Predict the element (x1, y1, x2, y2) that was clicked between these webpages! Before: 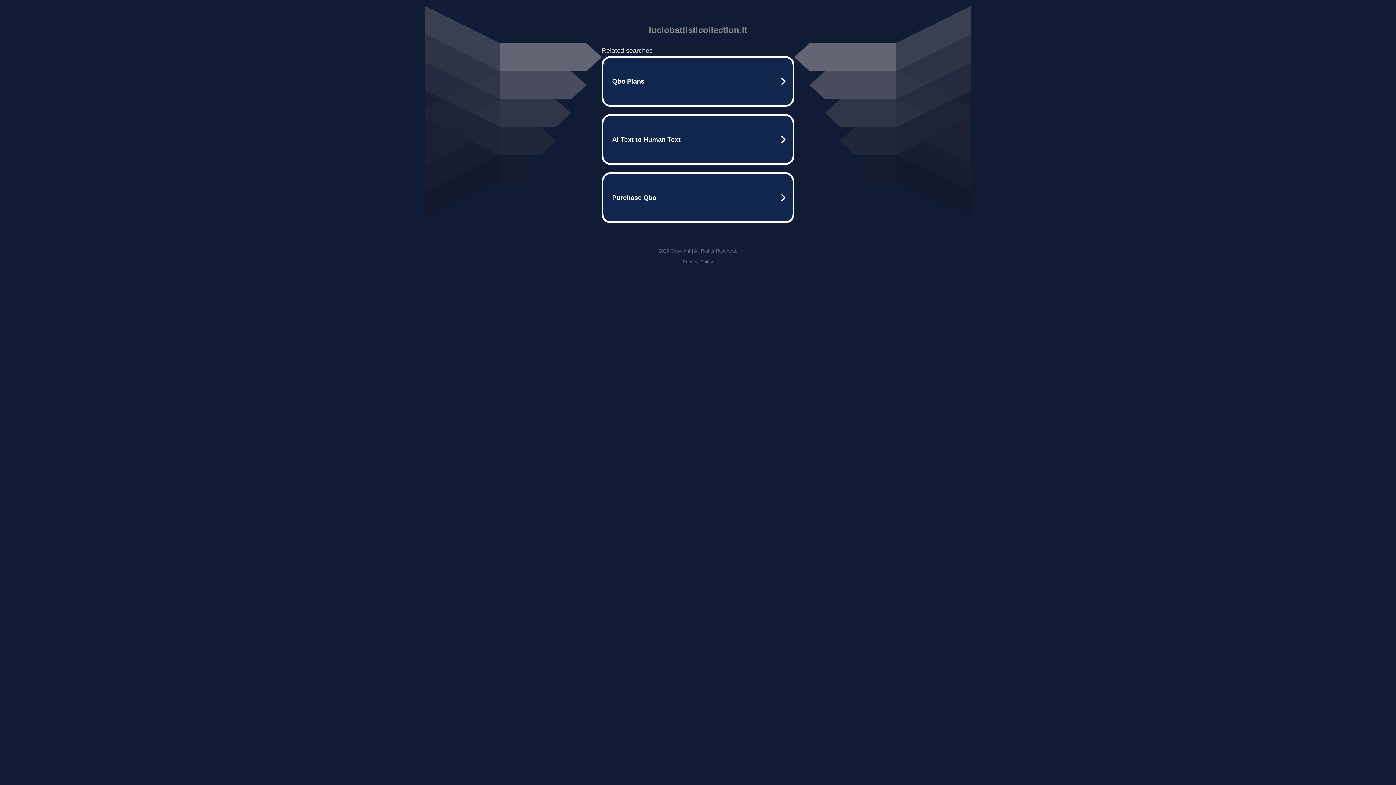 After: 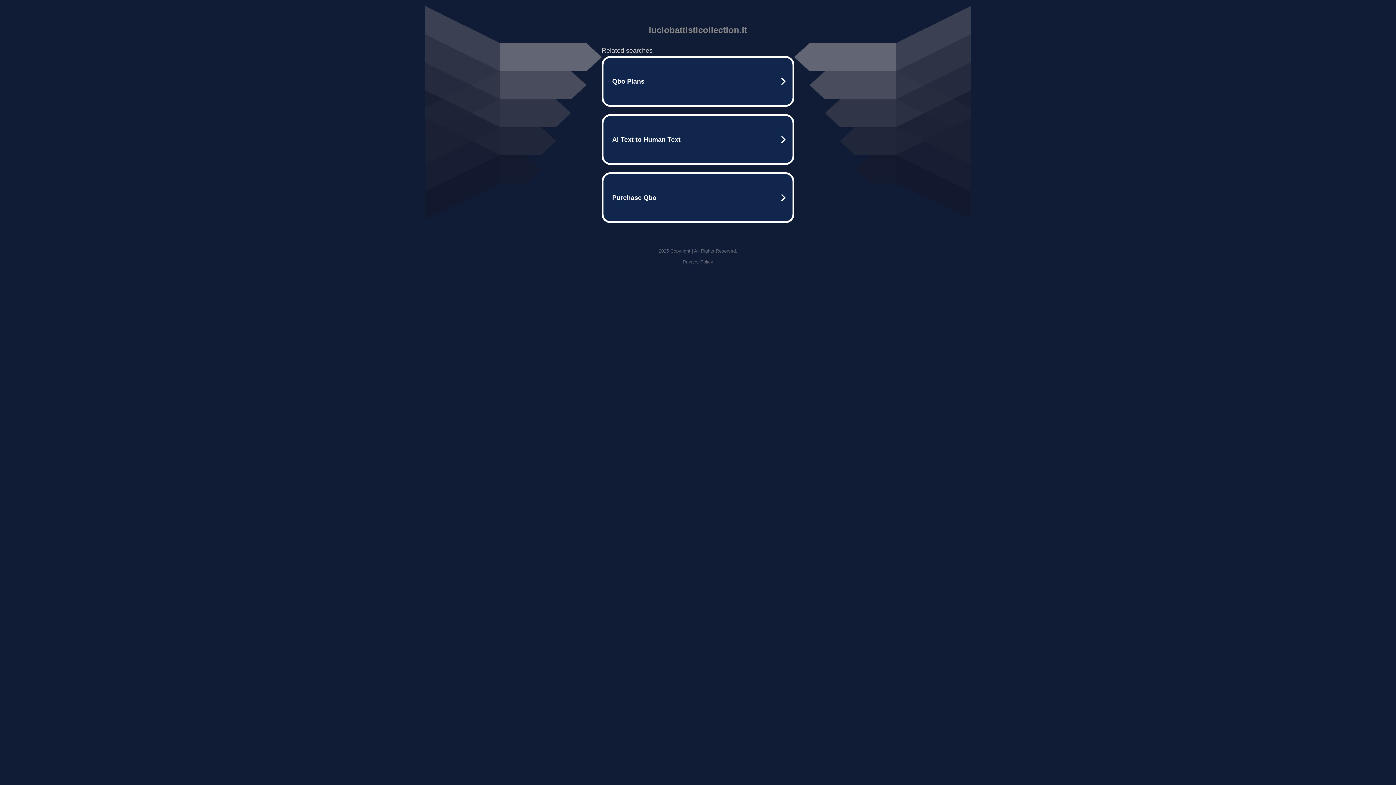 Action: label: Privacy Policy bbox: (682, 259, 713, 264)